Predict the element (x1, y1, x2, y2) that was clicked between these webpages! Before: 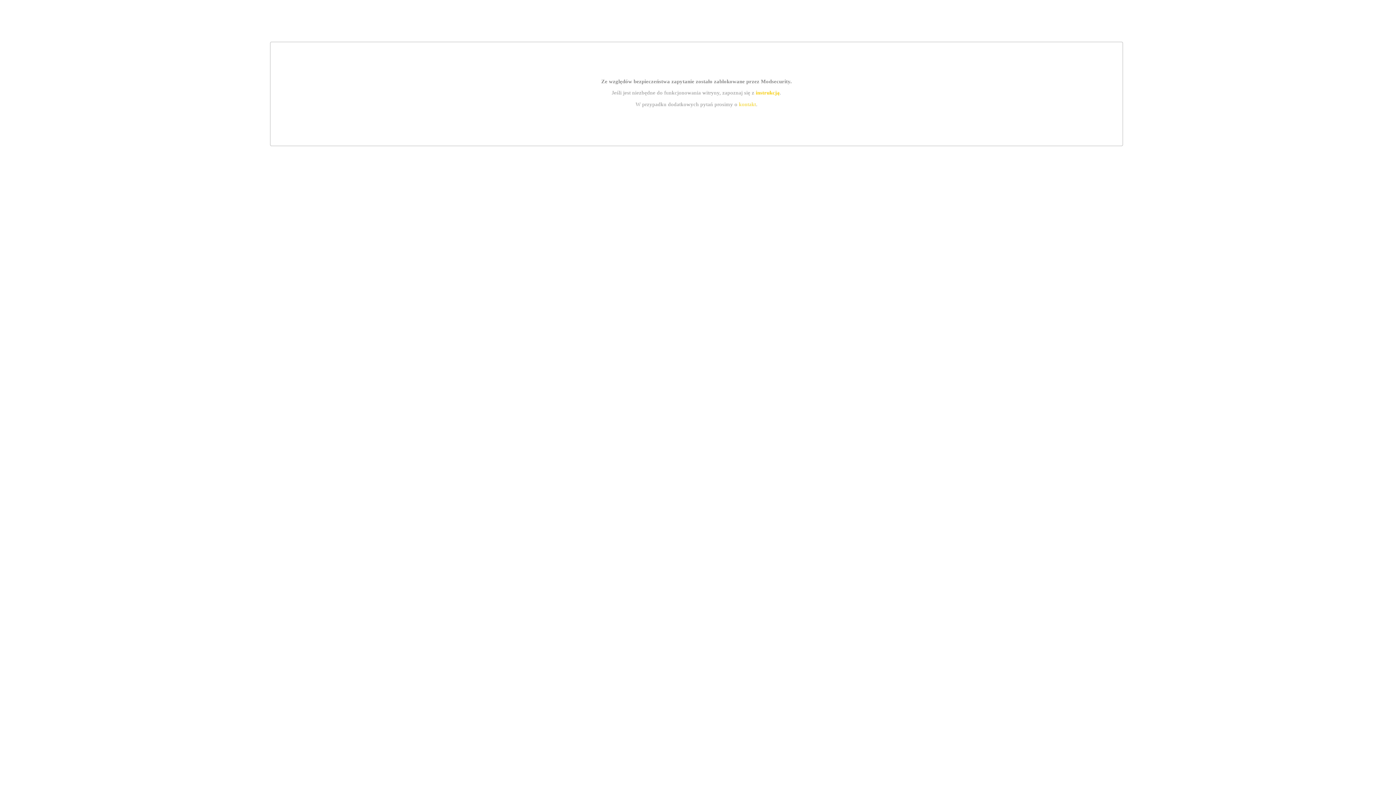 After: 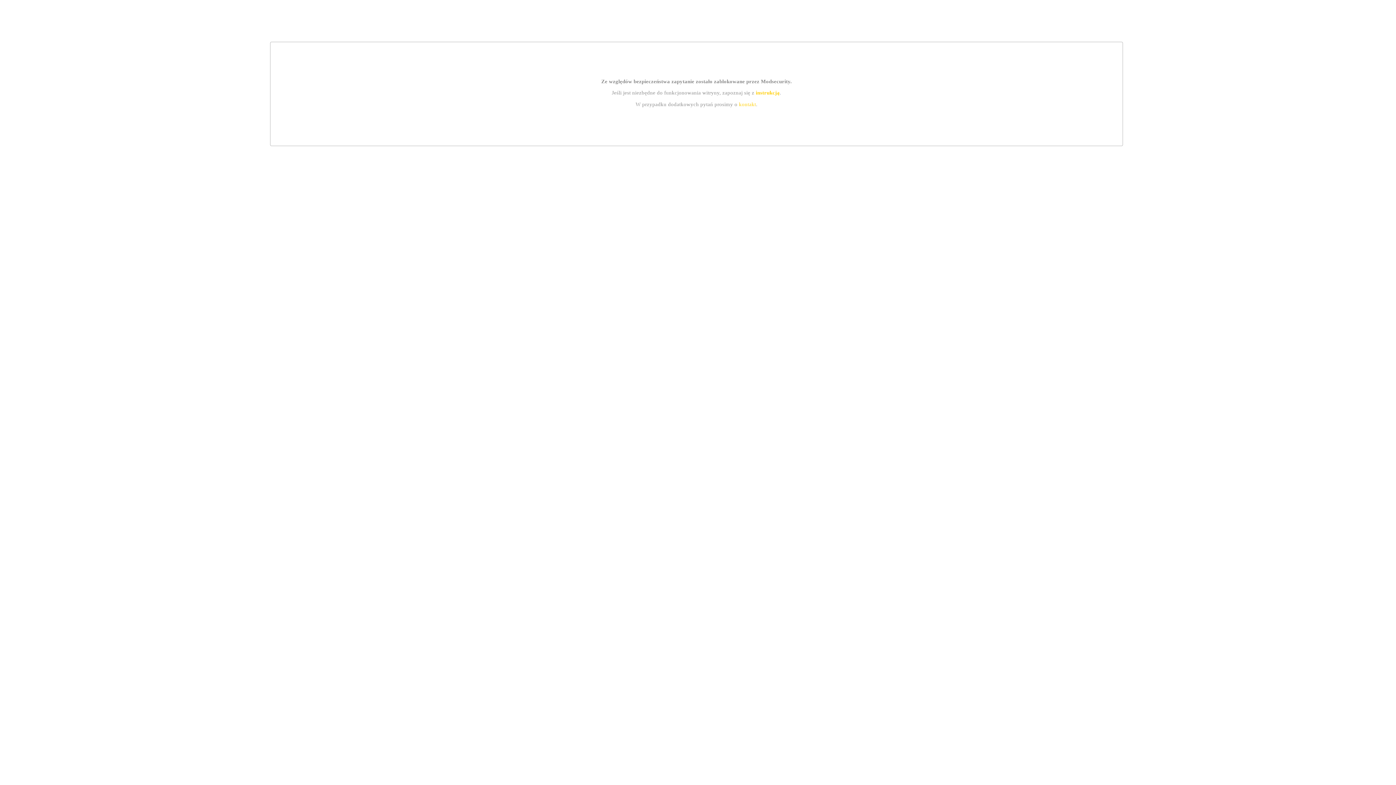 Action: label: kontakt bbox: (739, 101, 756, 107)